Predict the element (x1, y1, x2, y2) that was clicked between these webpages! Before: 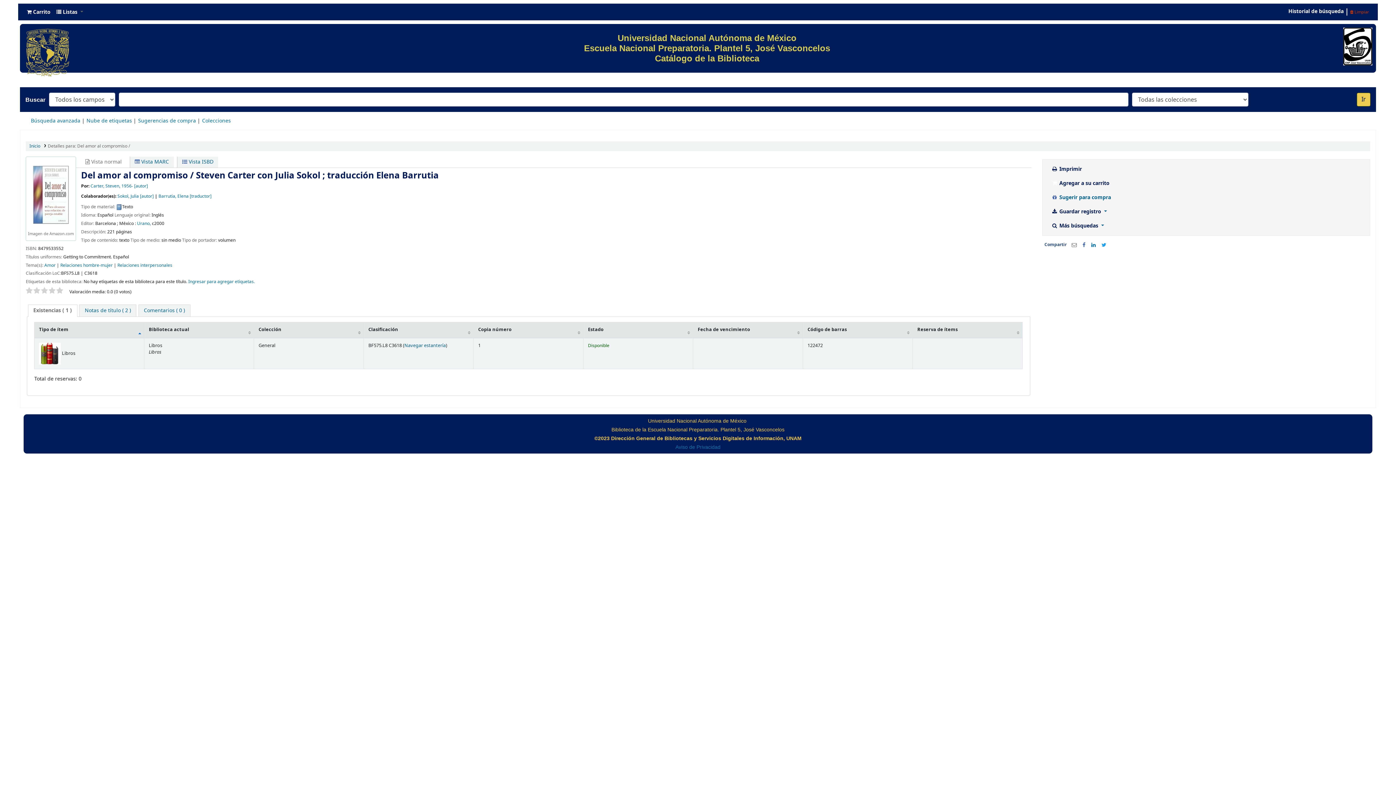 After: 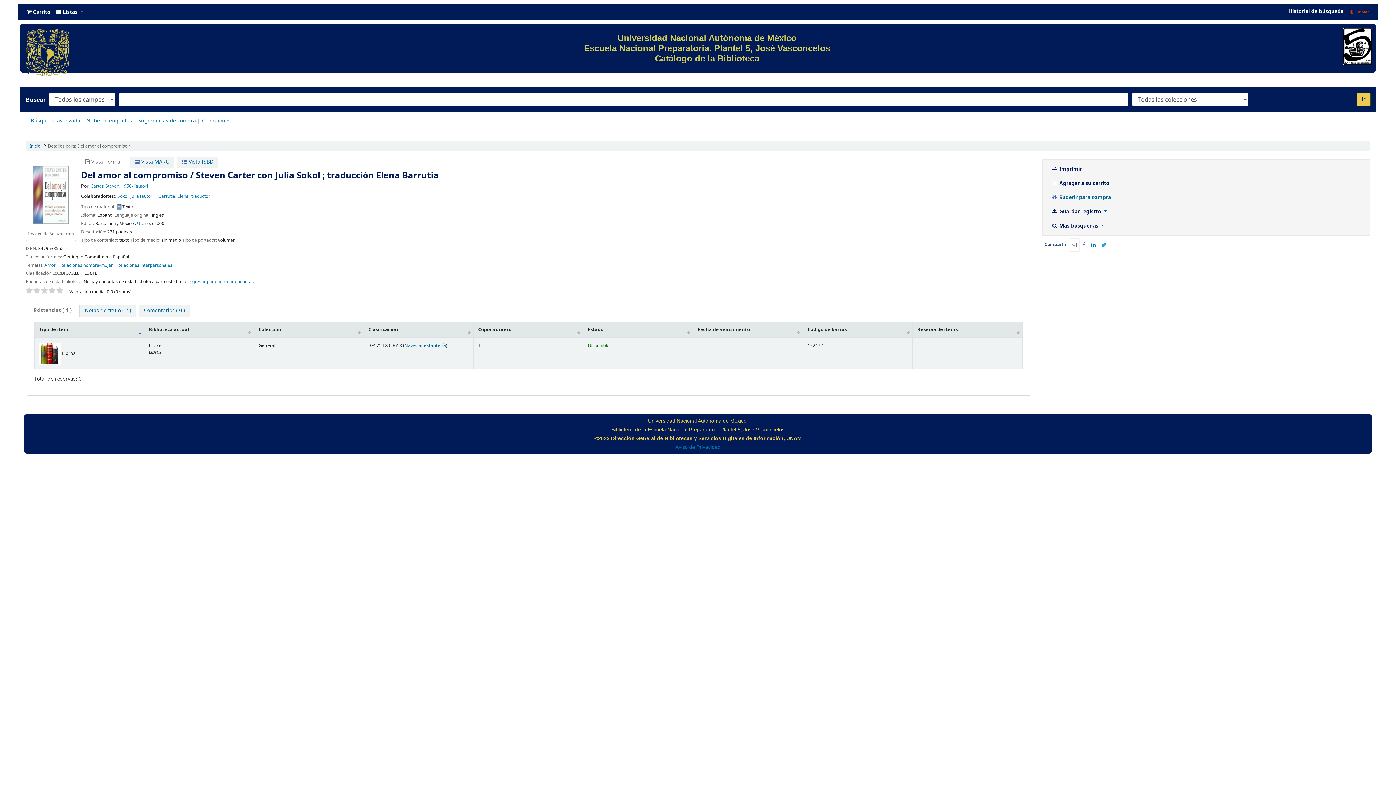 Action: bbox: (1069, 238, 1079, 252)